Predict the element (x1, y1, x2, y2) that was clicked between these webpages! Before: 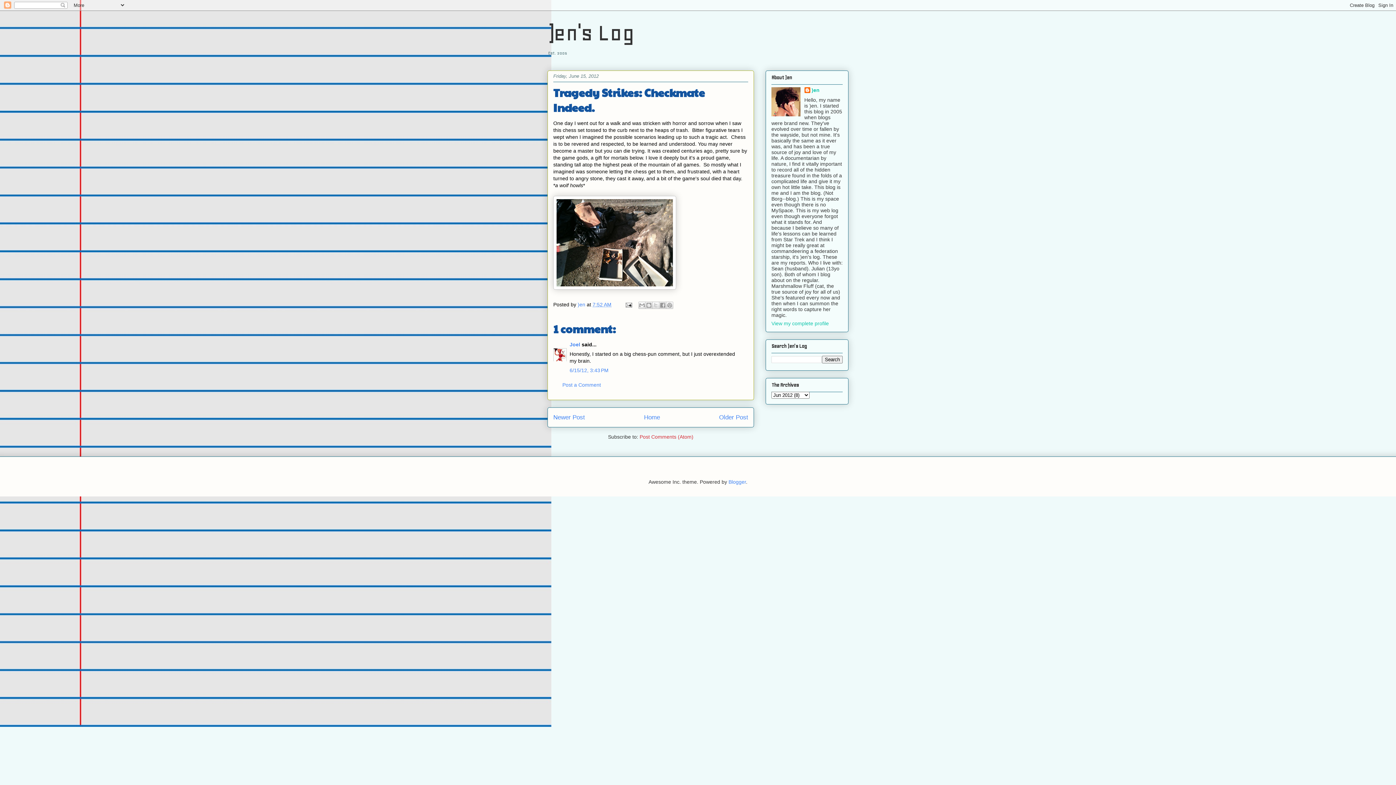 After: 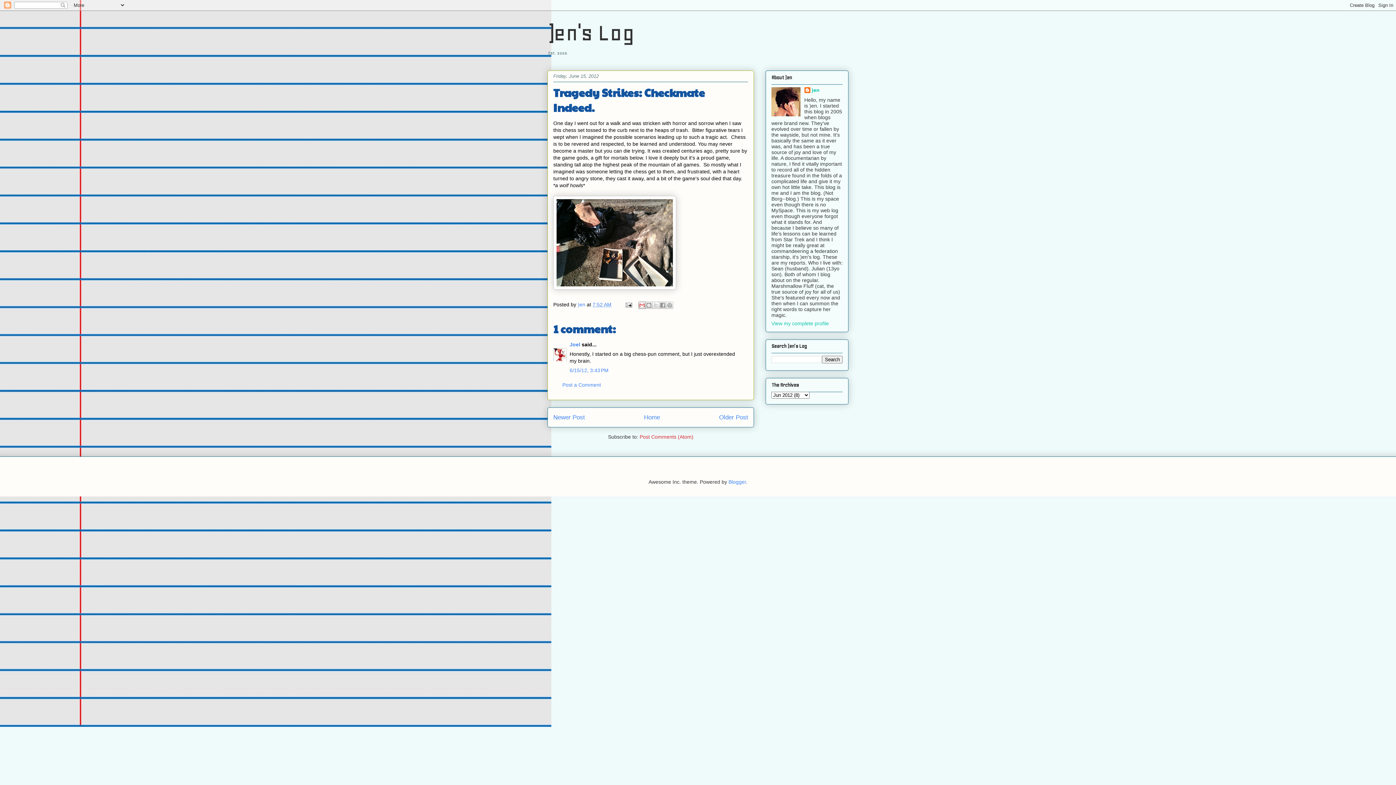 Action: label: Email This bbox: (638, 301, 645, 309)